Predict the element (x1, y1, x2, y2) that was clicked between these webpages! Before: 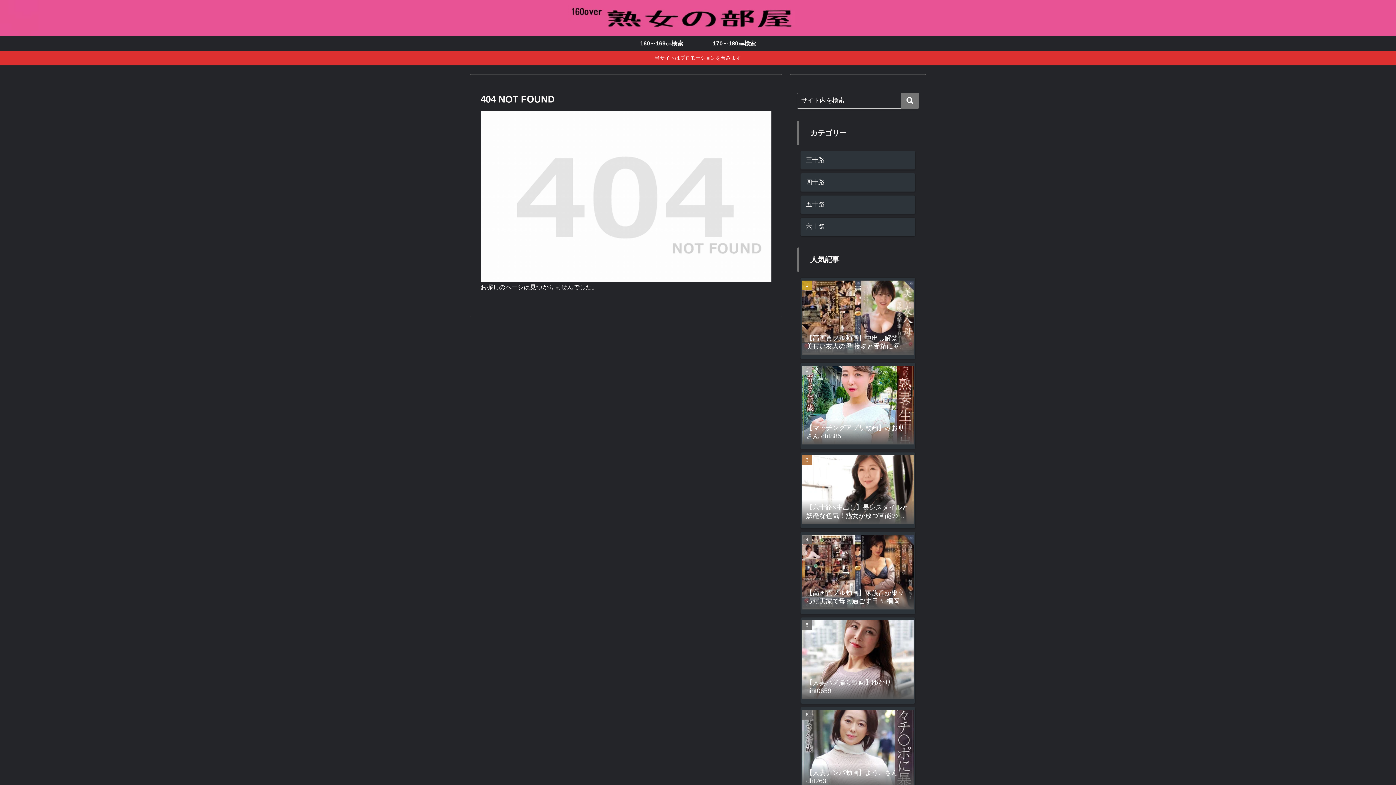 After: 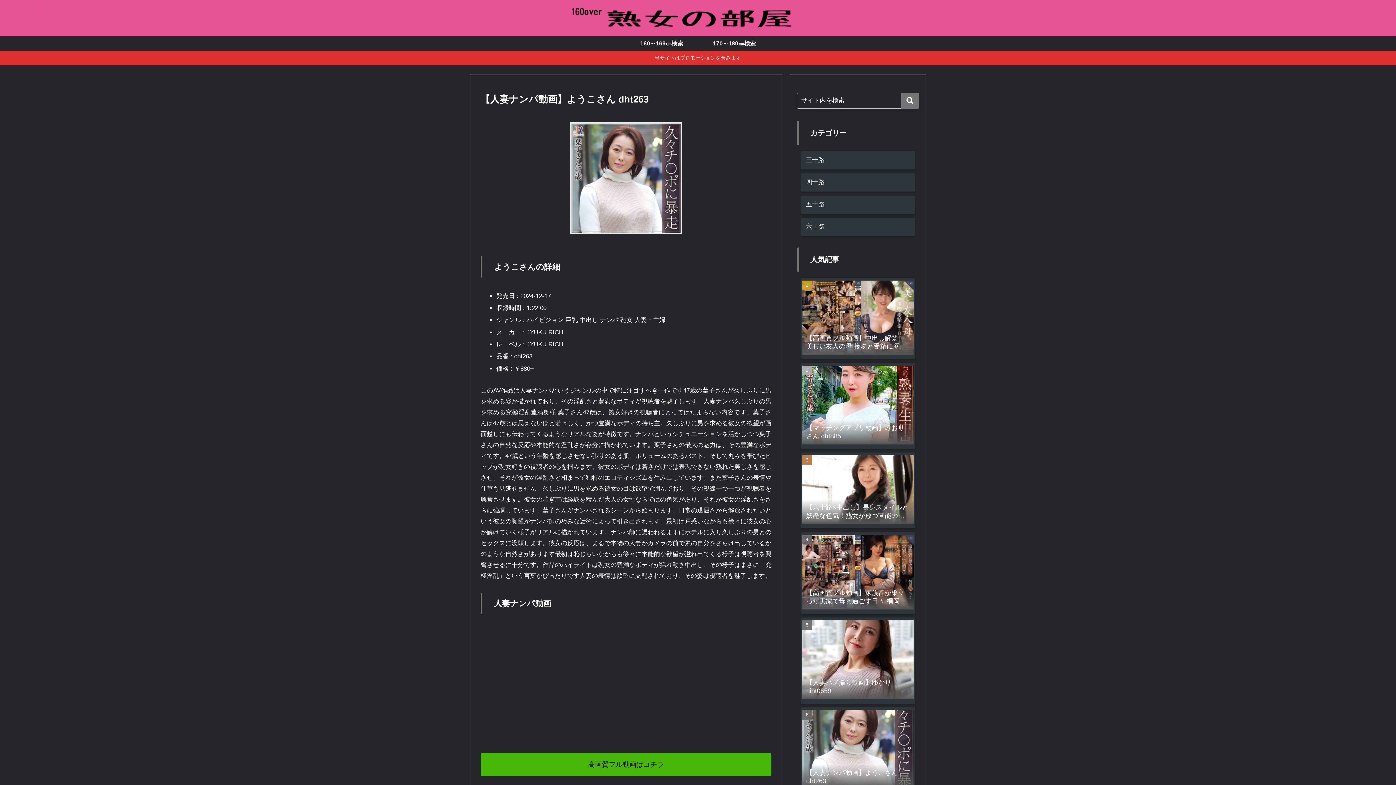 Action: bbox: (800, 707, 915, 794) label: 【人妻ナンパ動画】ようこさん dht263